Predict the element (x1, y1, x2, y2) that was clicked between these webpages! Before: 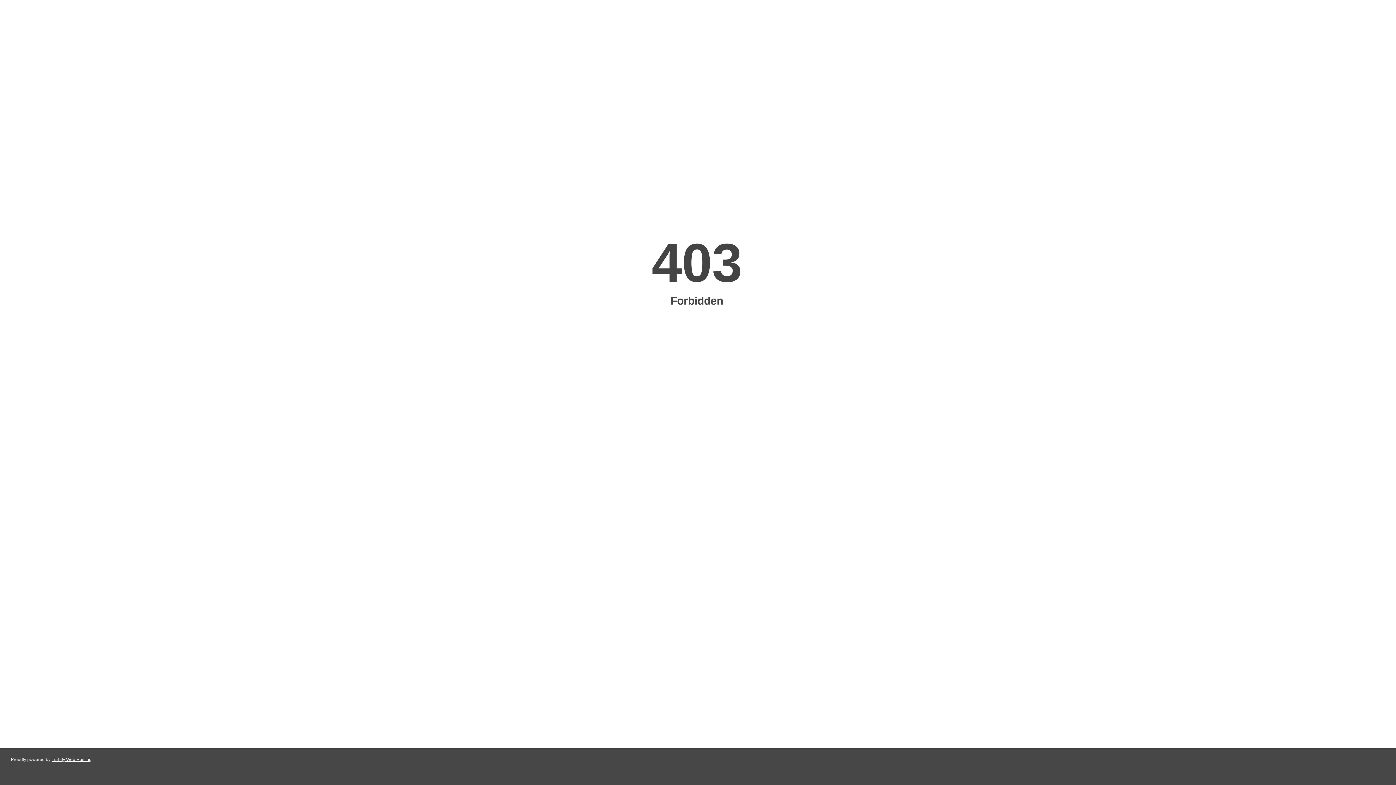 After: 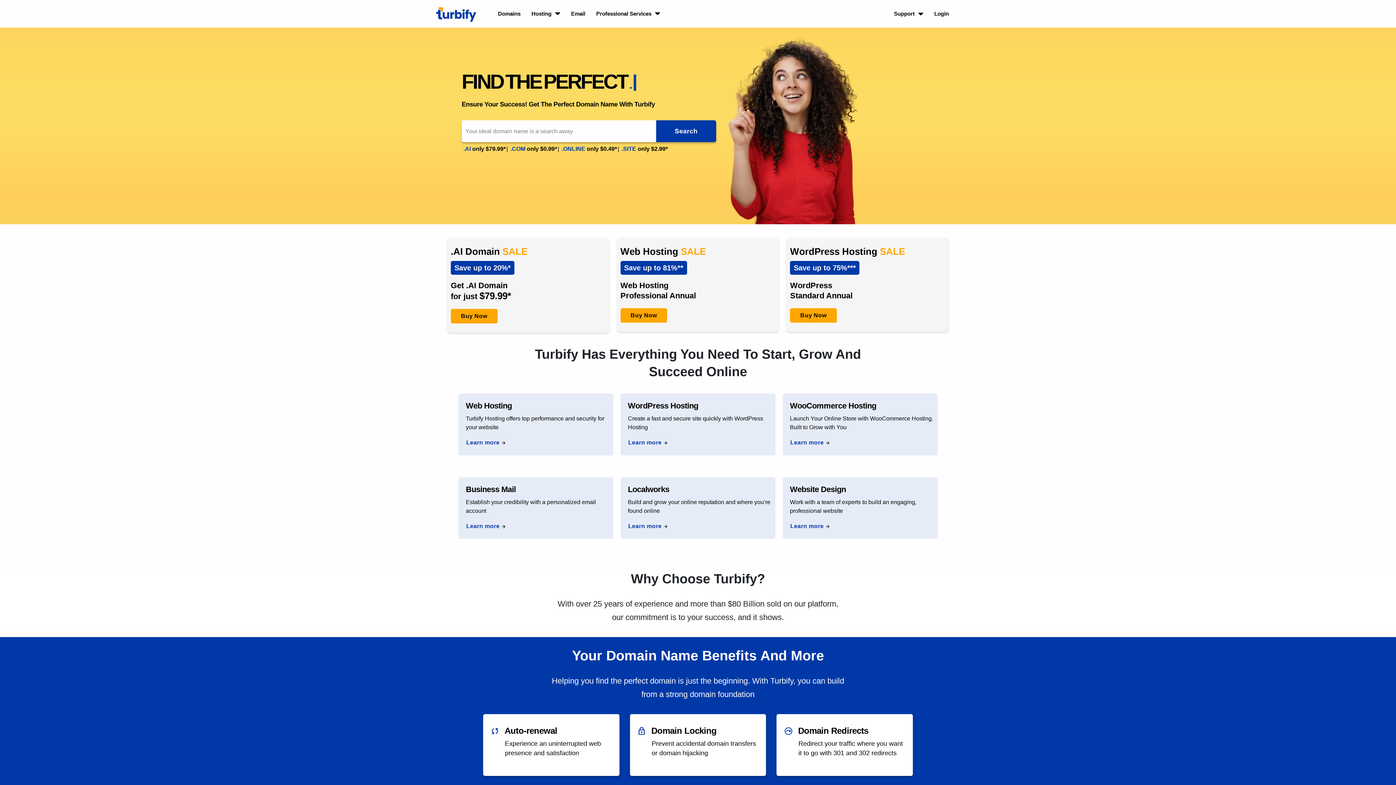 Action: label: Turbify Web Hosting bbox: (51, 757, 91, 762)